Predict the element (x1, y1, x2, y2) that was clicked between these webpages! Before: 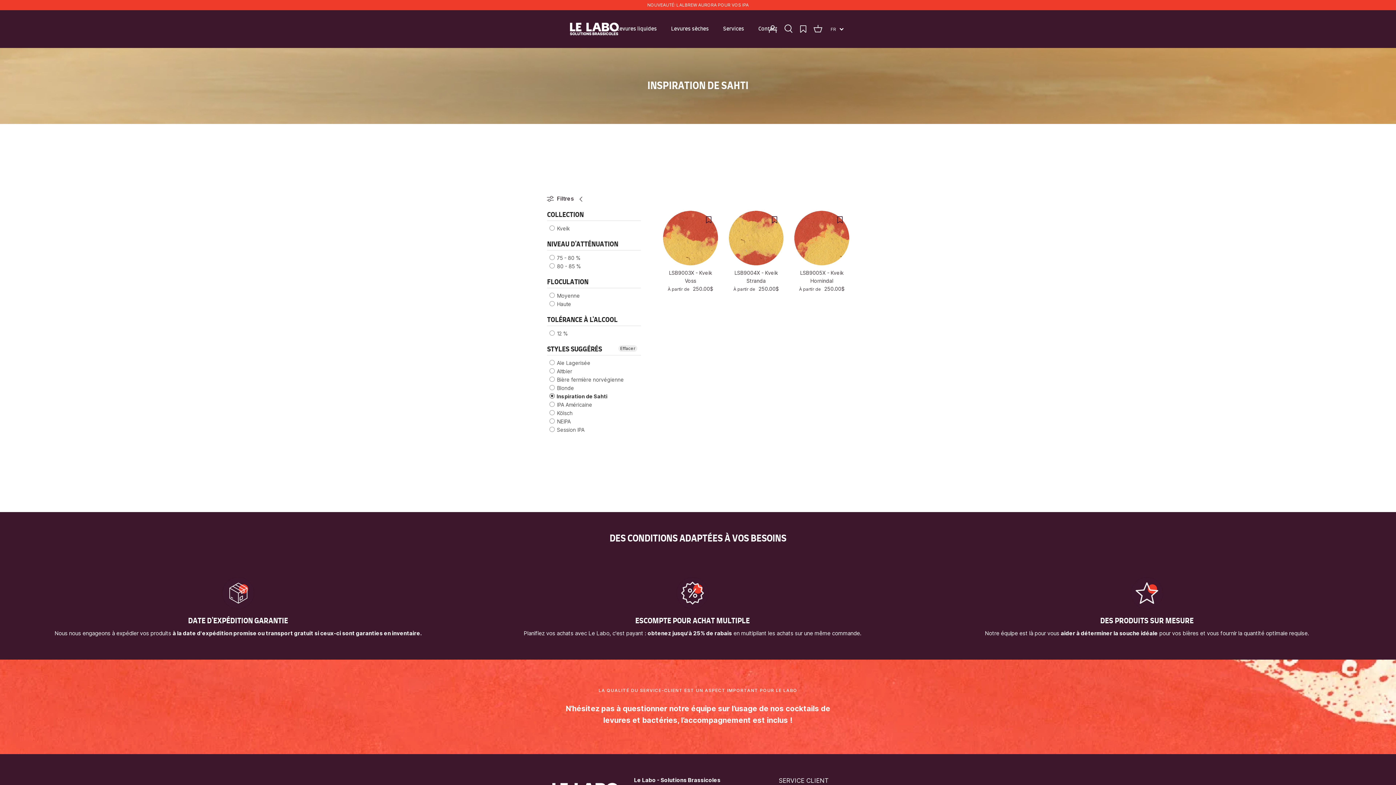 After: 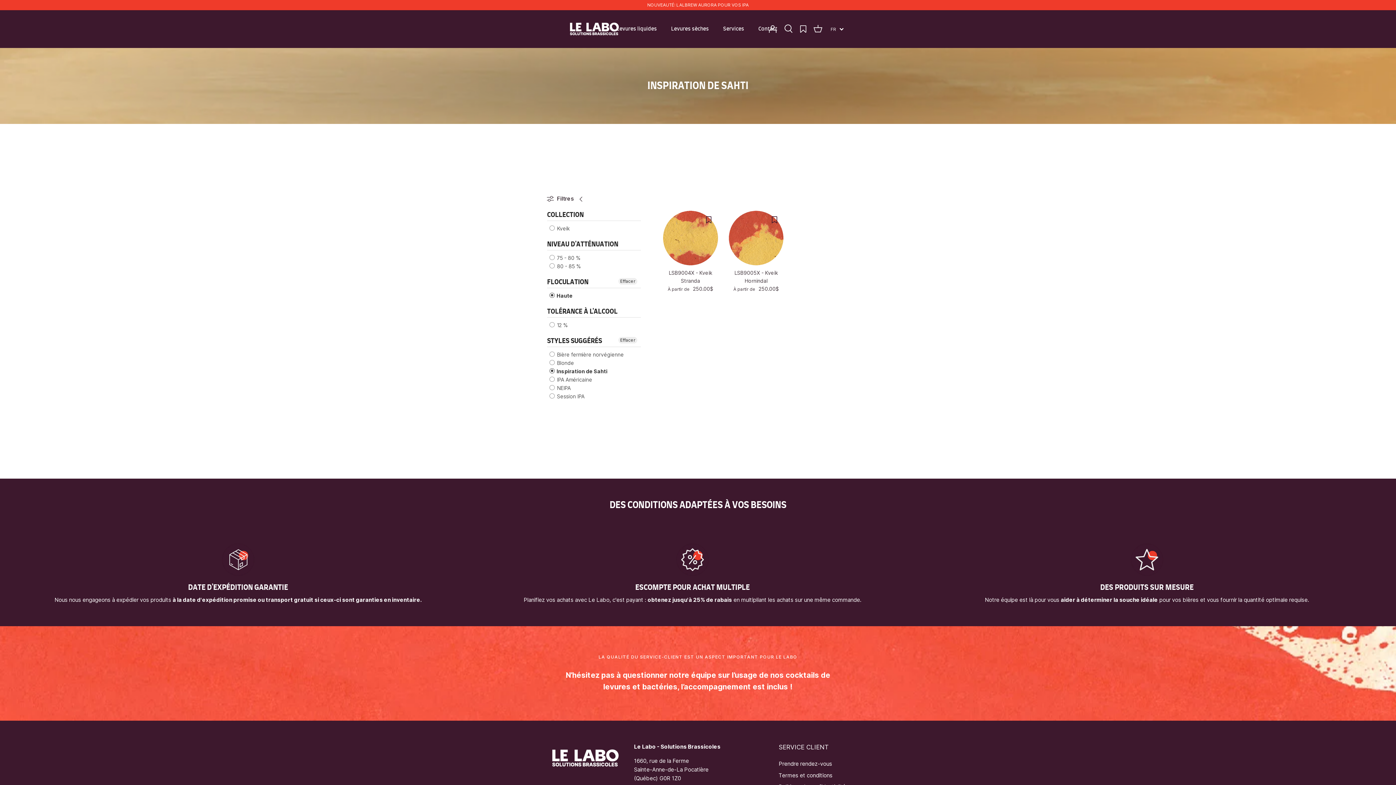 Action: bbox: (549, 300, 571, 308) label:  Haute